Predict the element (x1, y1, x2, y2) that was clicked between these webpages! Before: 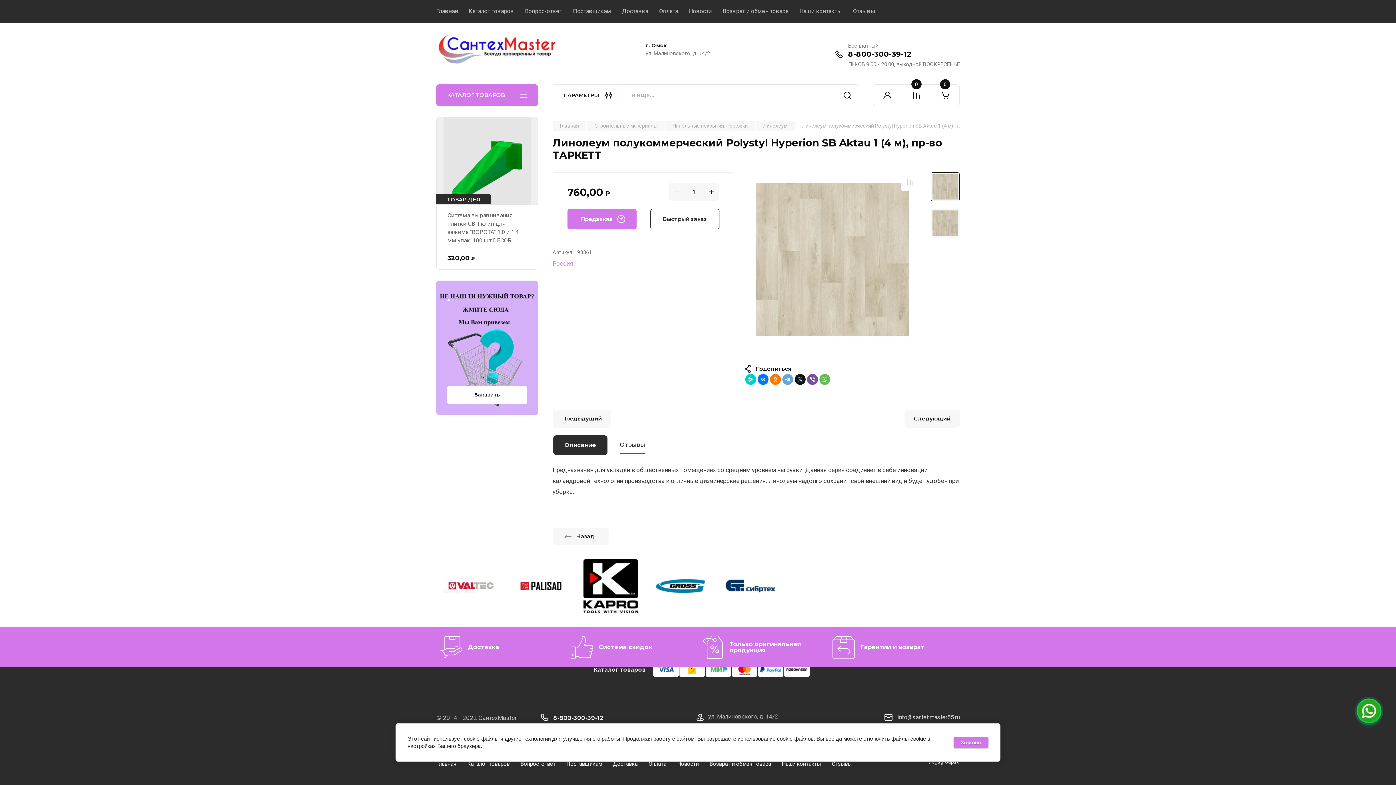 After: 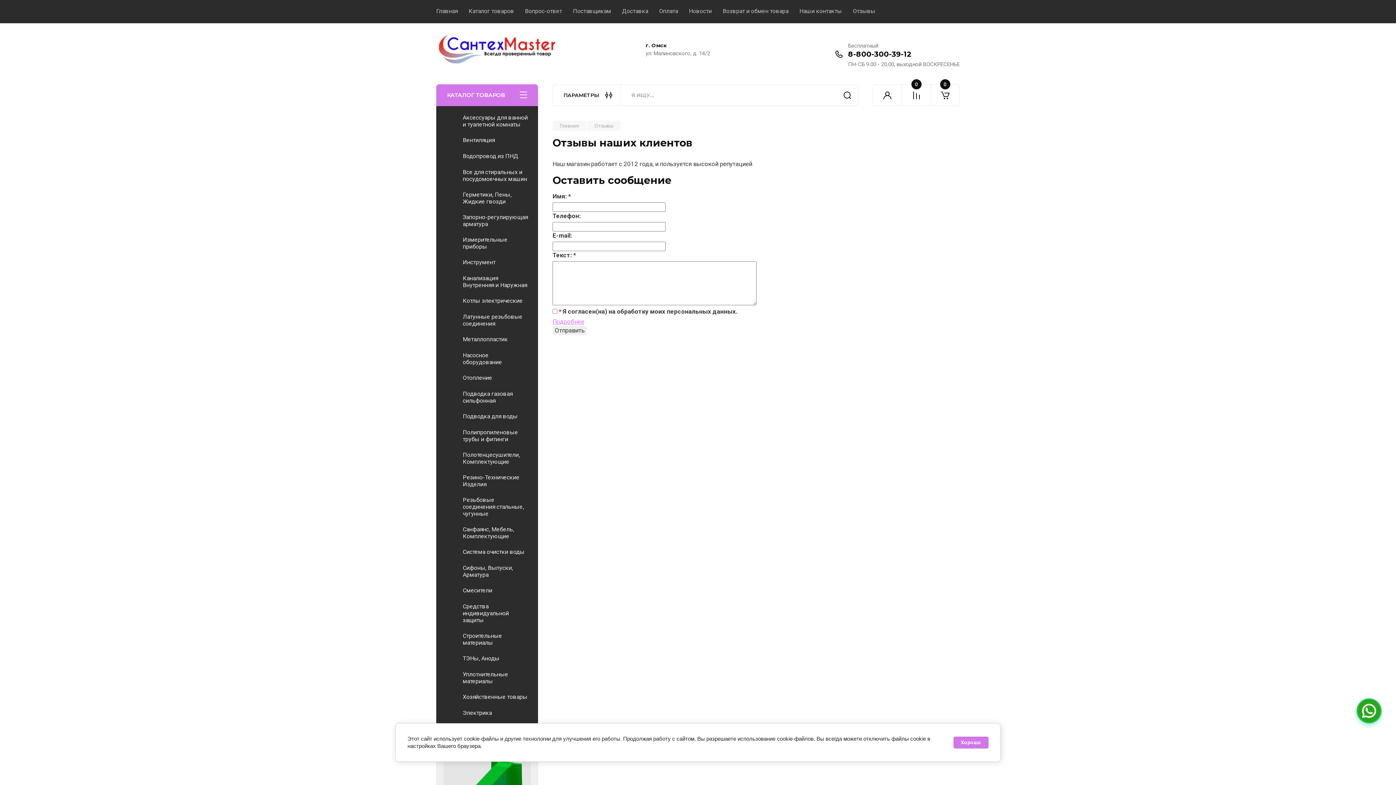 Action: label: Отзывы bbox: (842, 0, 875, 23)